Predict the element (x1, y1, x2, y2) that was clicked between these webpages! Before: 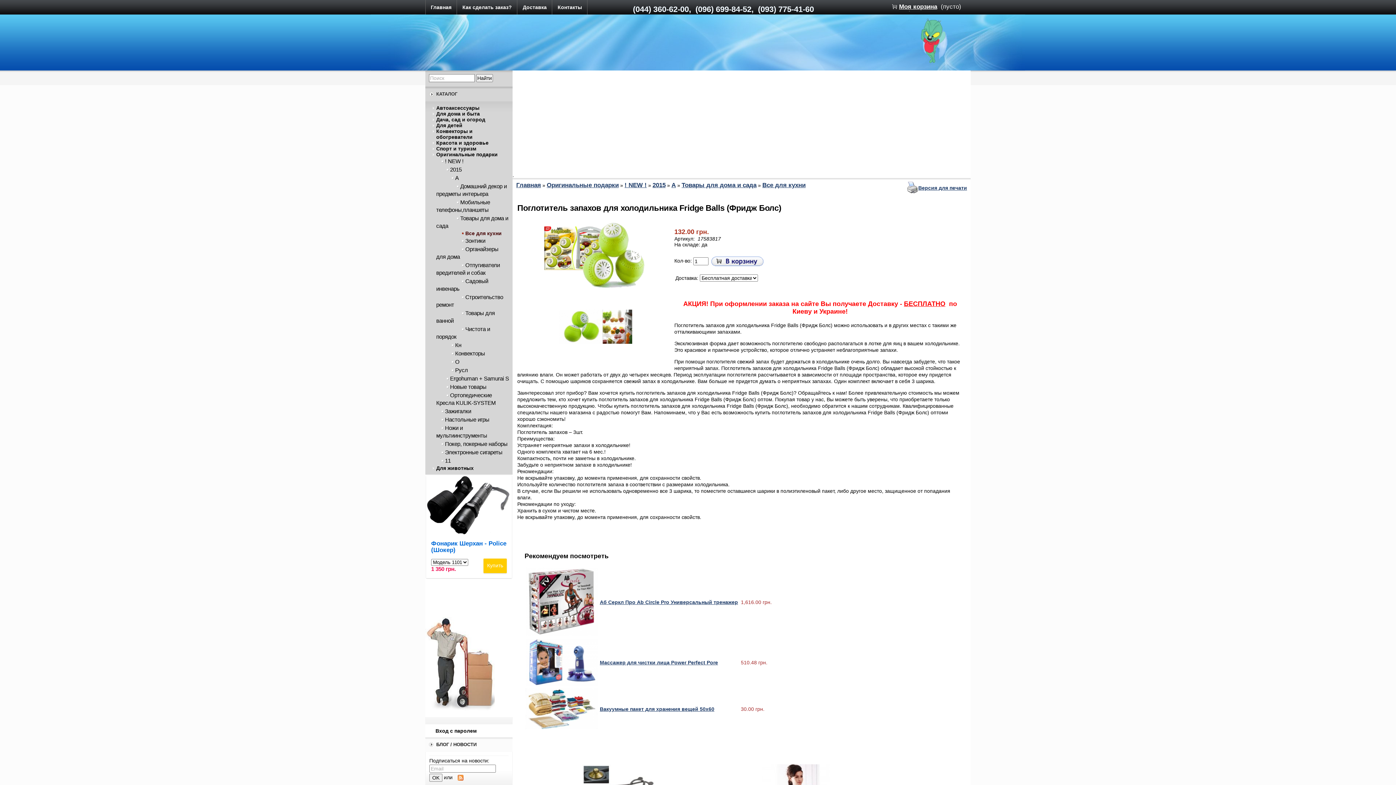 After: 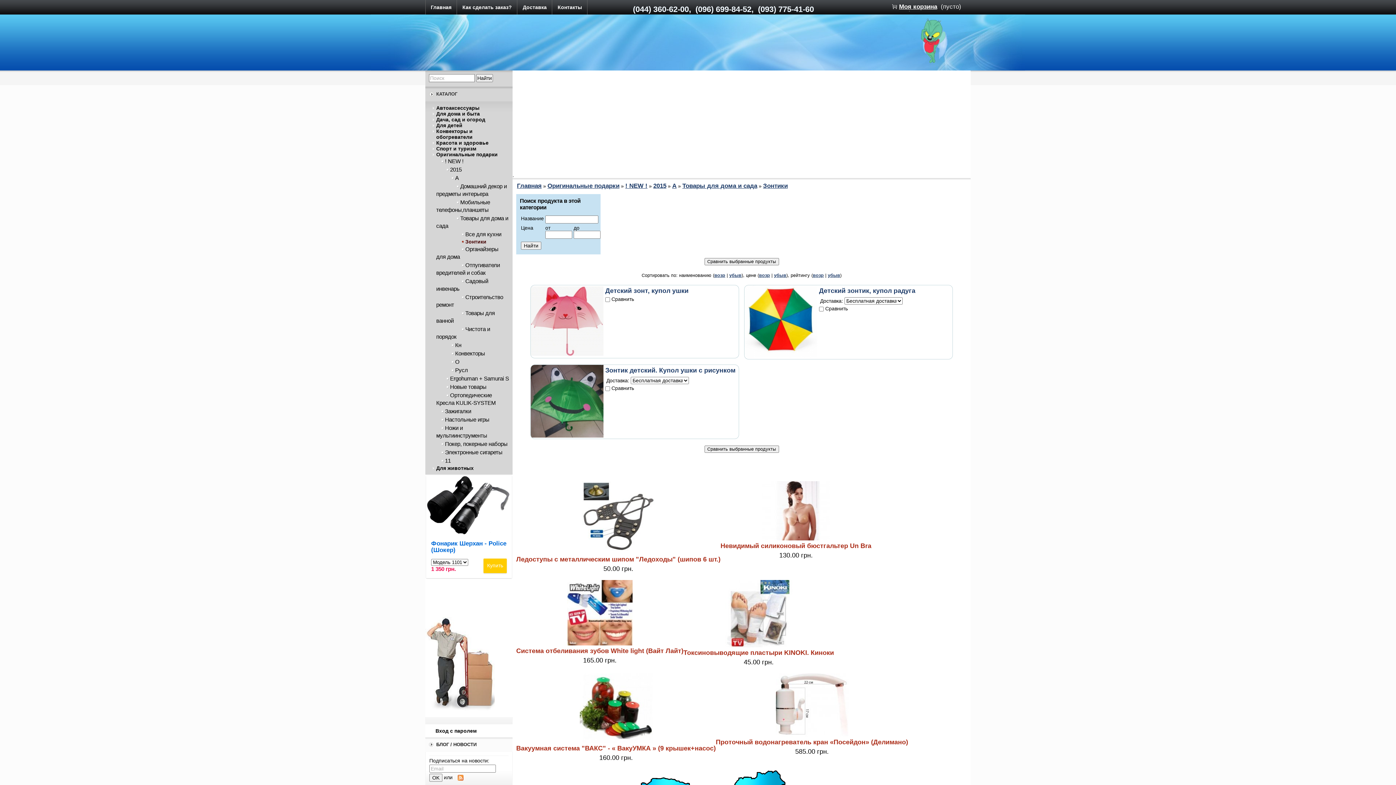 Action: label: Зонтики bbox: (461, 237, 485, 244)